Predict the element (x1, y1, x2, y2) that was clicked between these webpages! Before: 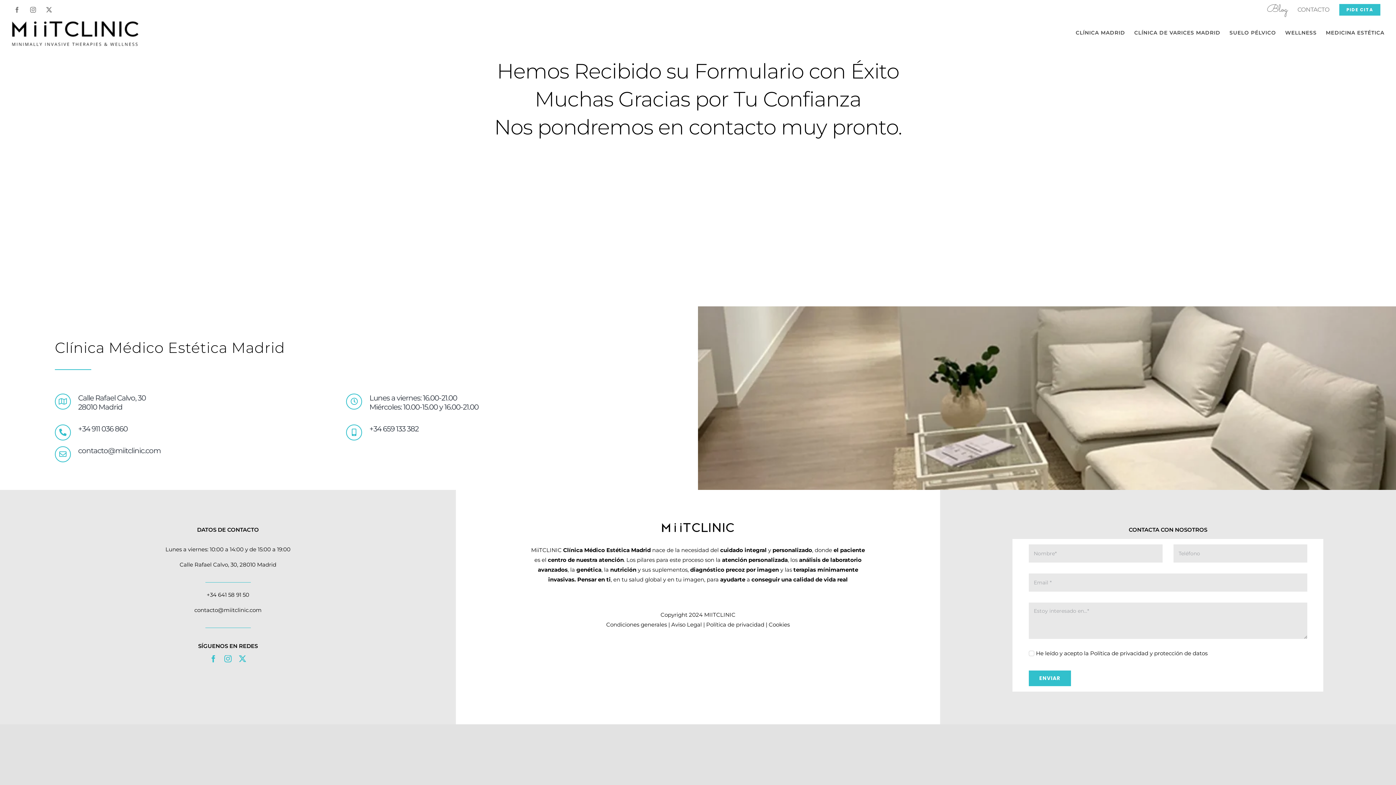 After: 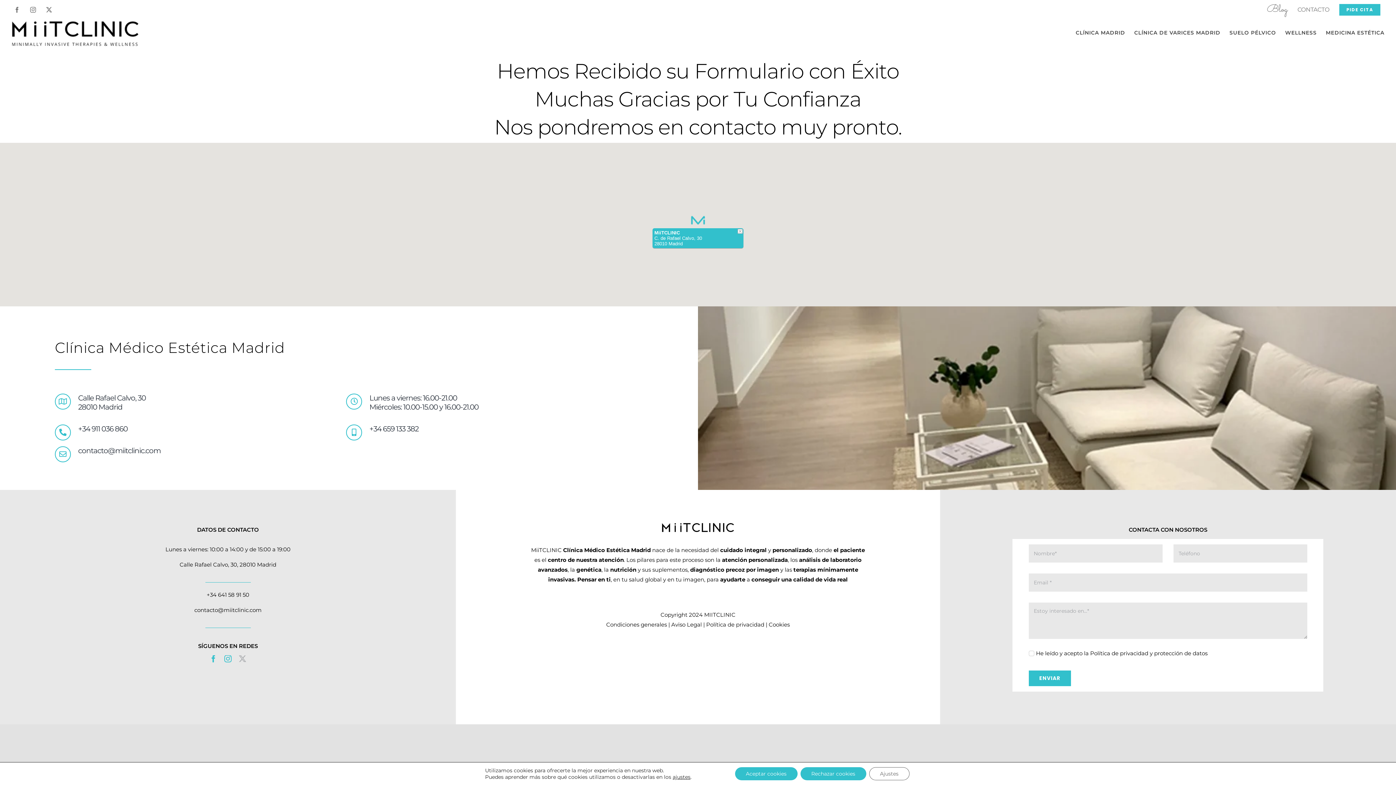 Action: bbox: (238, 655, 246, 662) label: twitter